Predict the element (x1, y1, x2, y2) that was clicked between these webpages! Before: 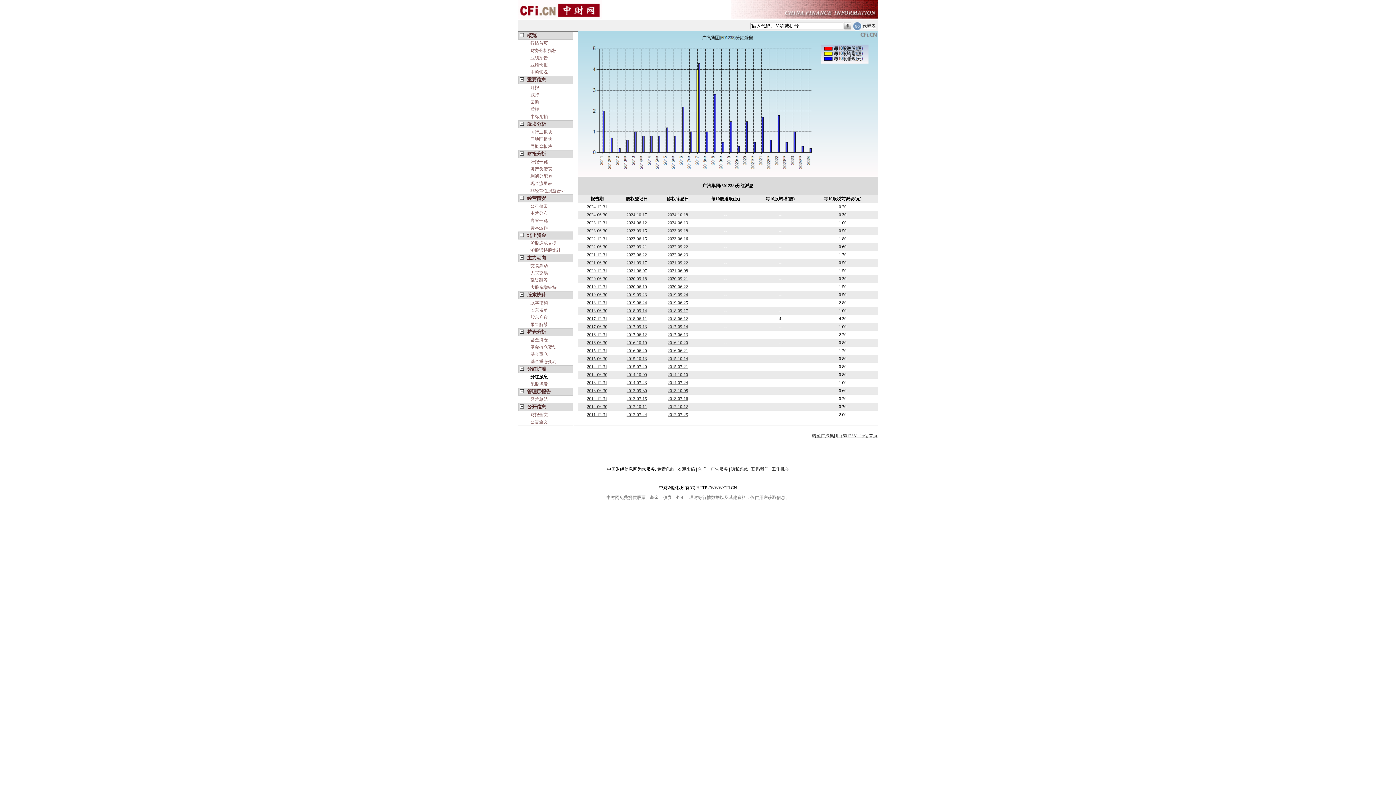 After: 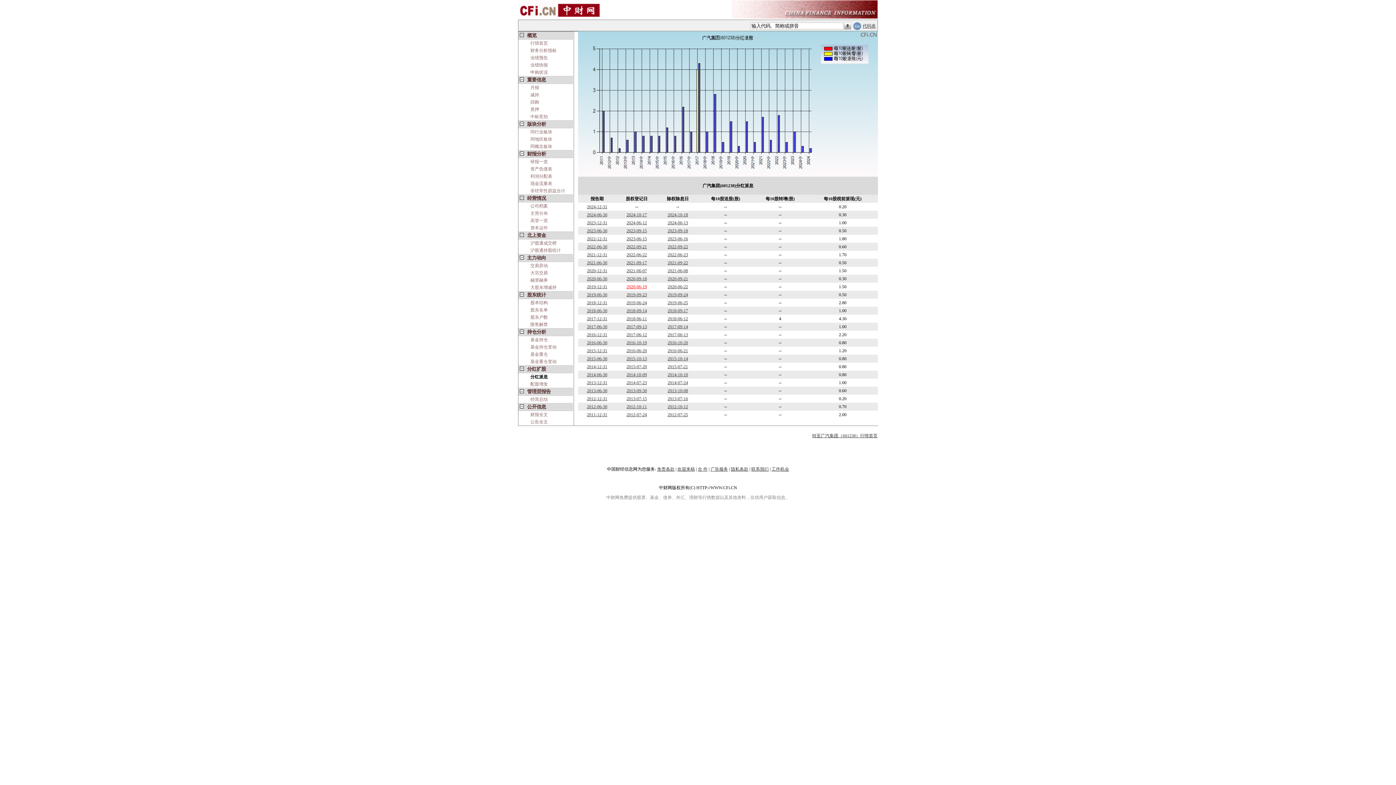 Action: bbox: (626, 284, 647, 289) label: 2020-06-19